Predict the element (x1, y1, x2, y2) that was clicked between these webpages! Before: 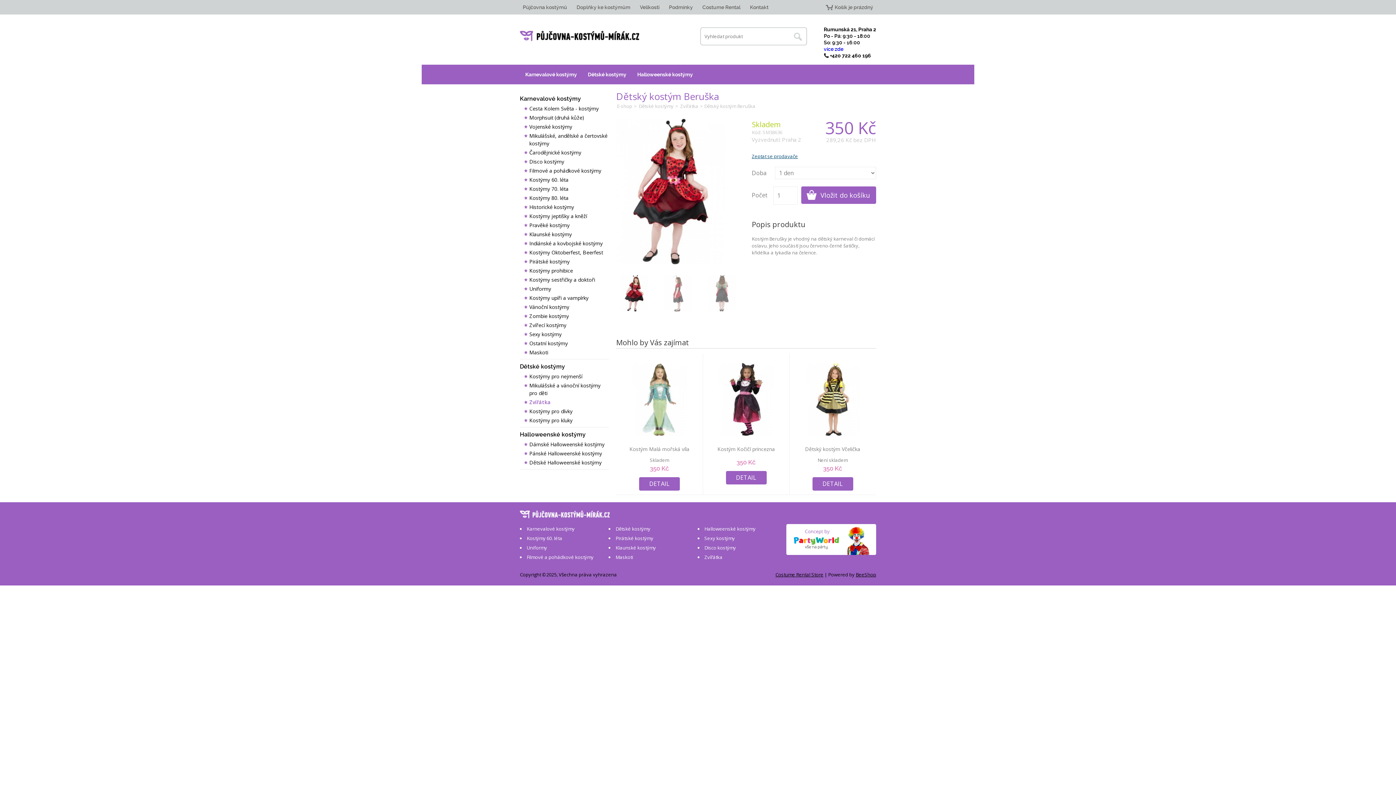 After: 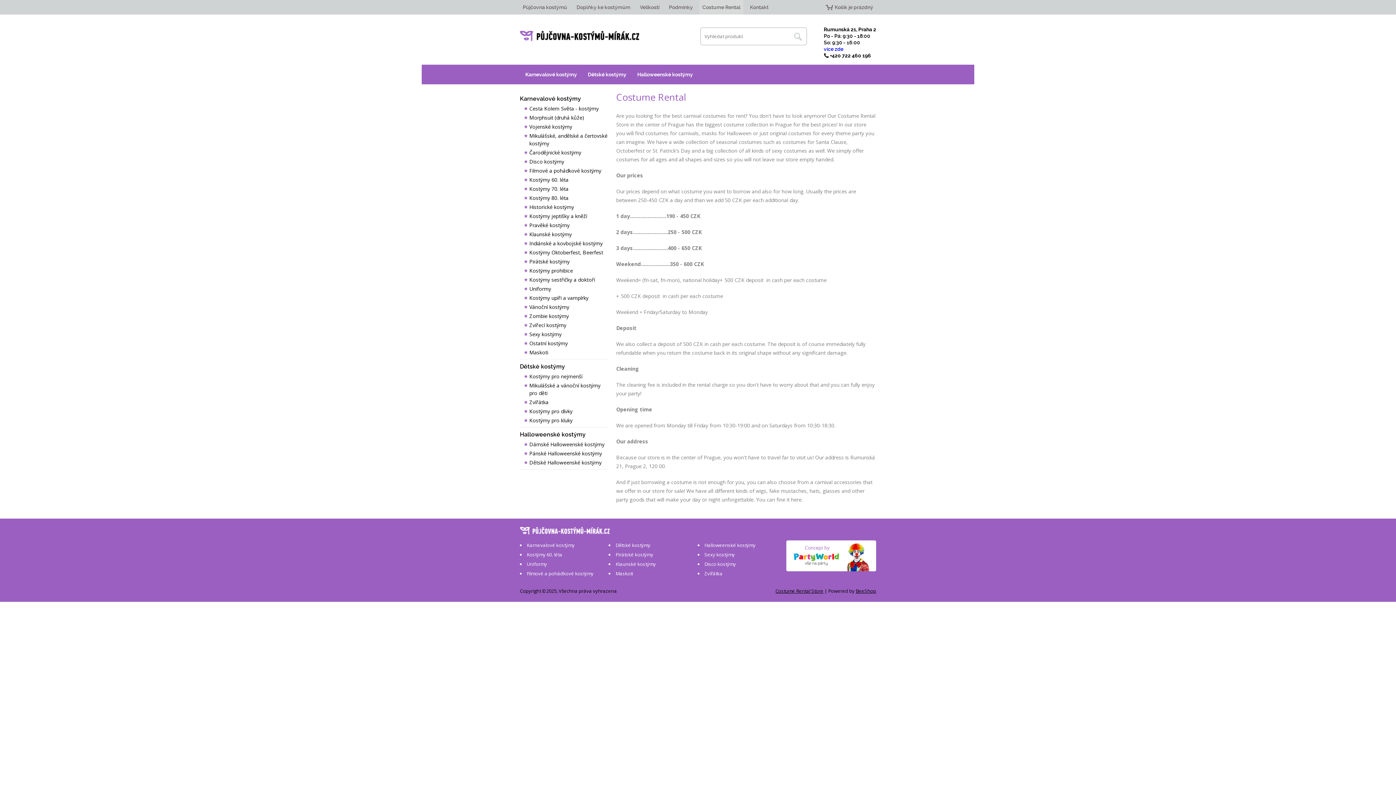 Action: label: Costume Rental bbox: (699, 0, 743, 14)